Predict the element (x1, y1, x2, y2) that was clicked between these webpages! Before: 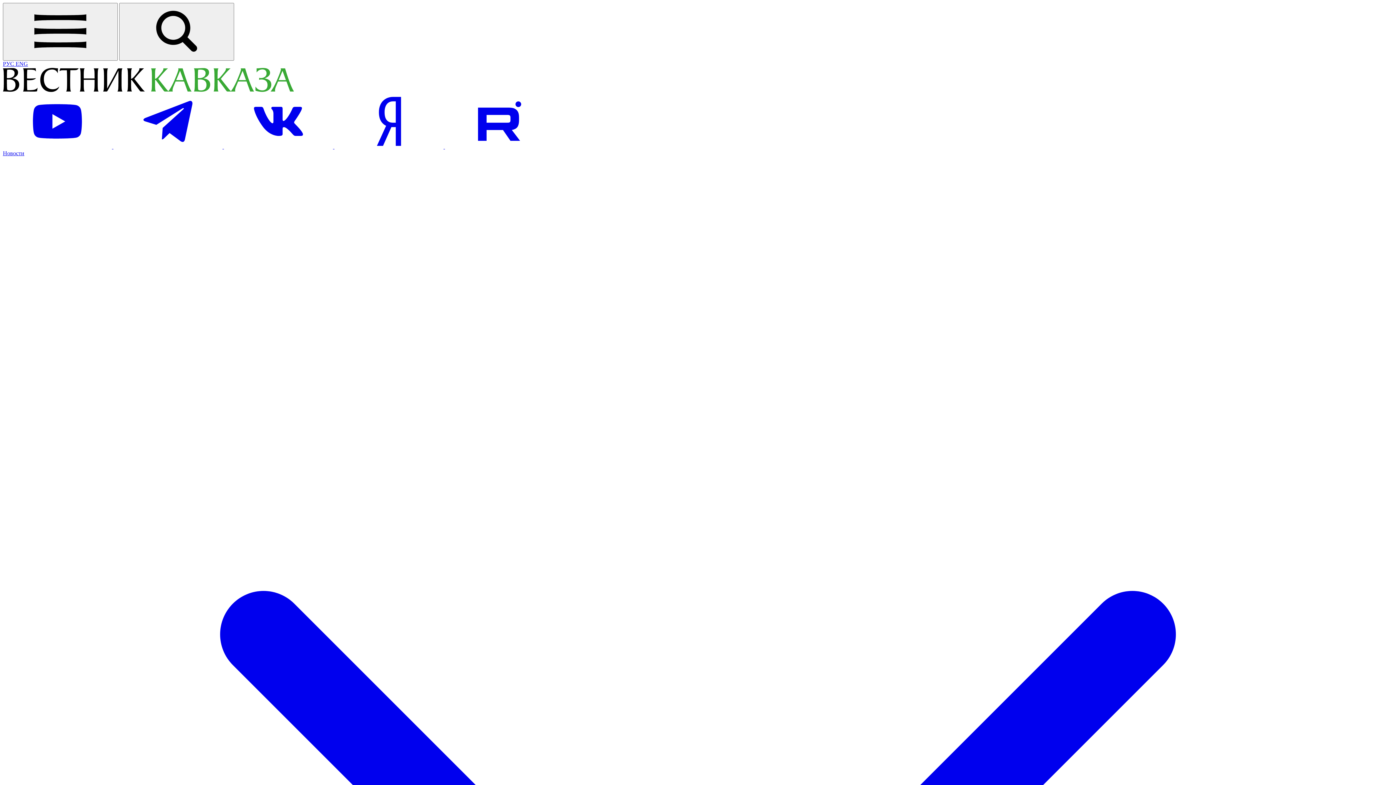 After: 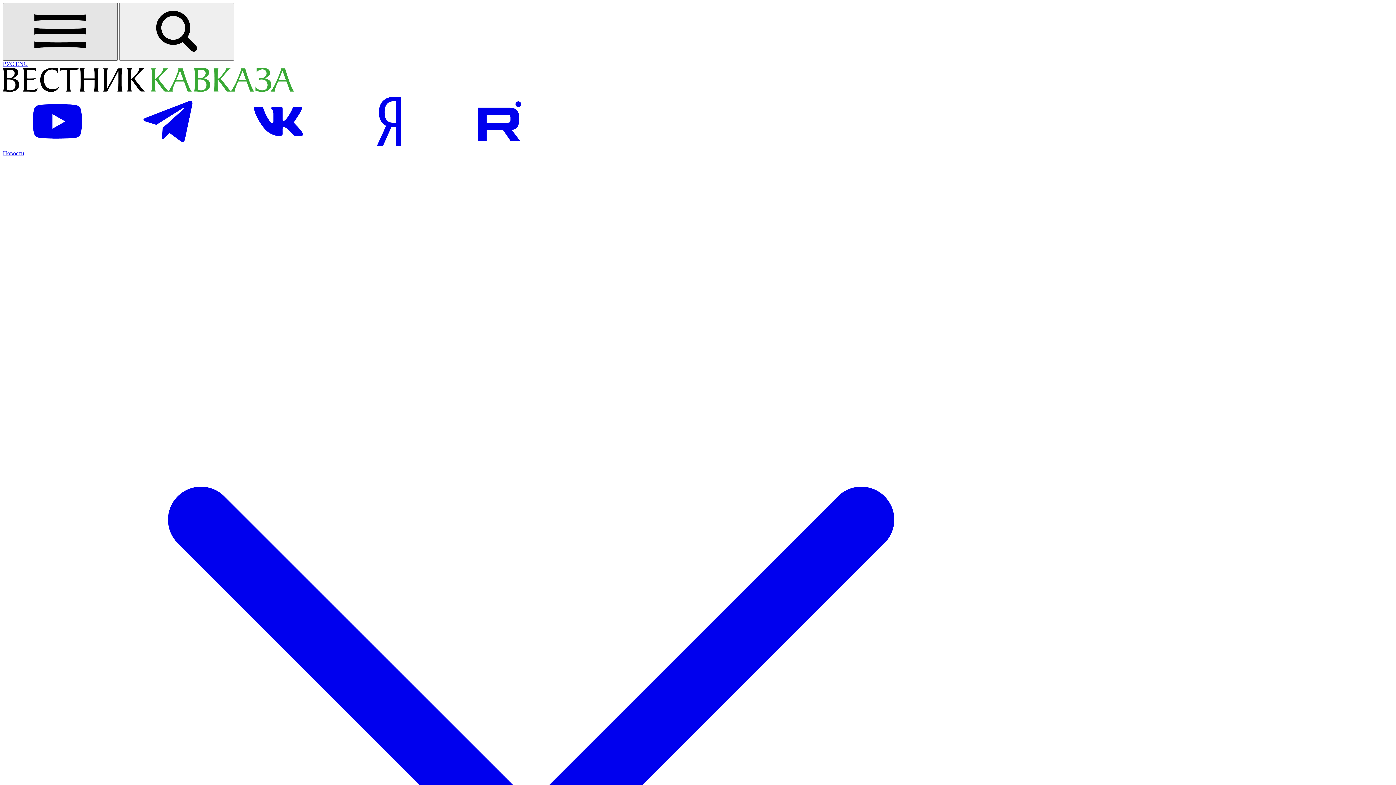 Action: bbox: (2, 2, 117, 60) label: Открыть меню